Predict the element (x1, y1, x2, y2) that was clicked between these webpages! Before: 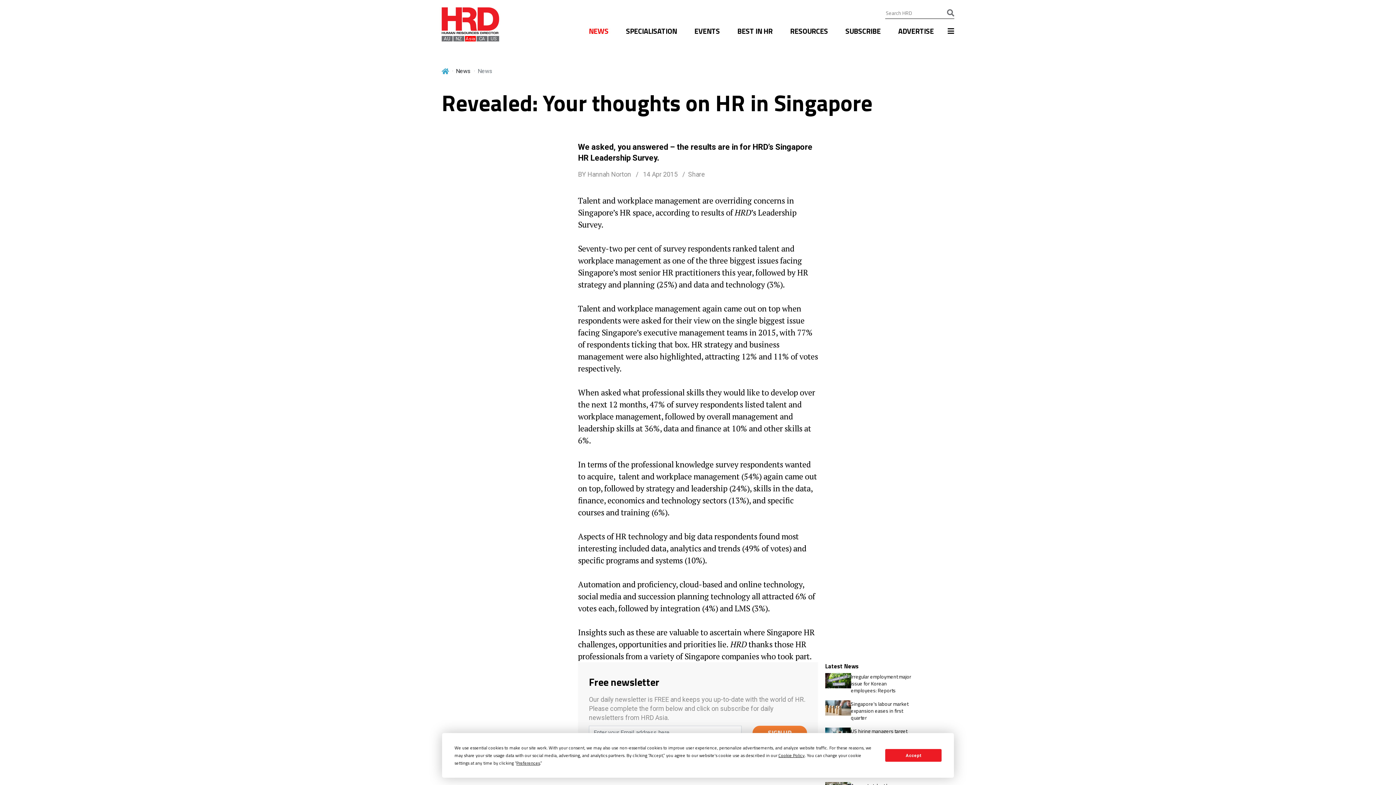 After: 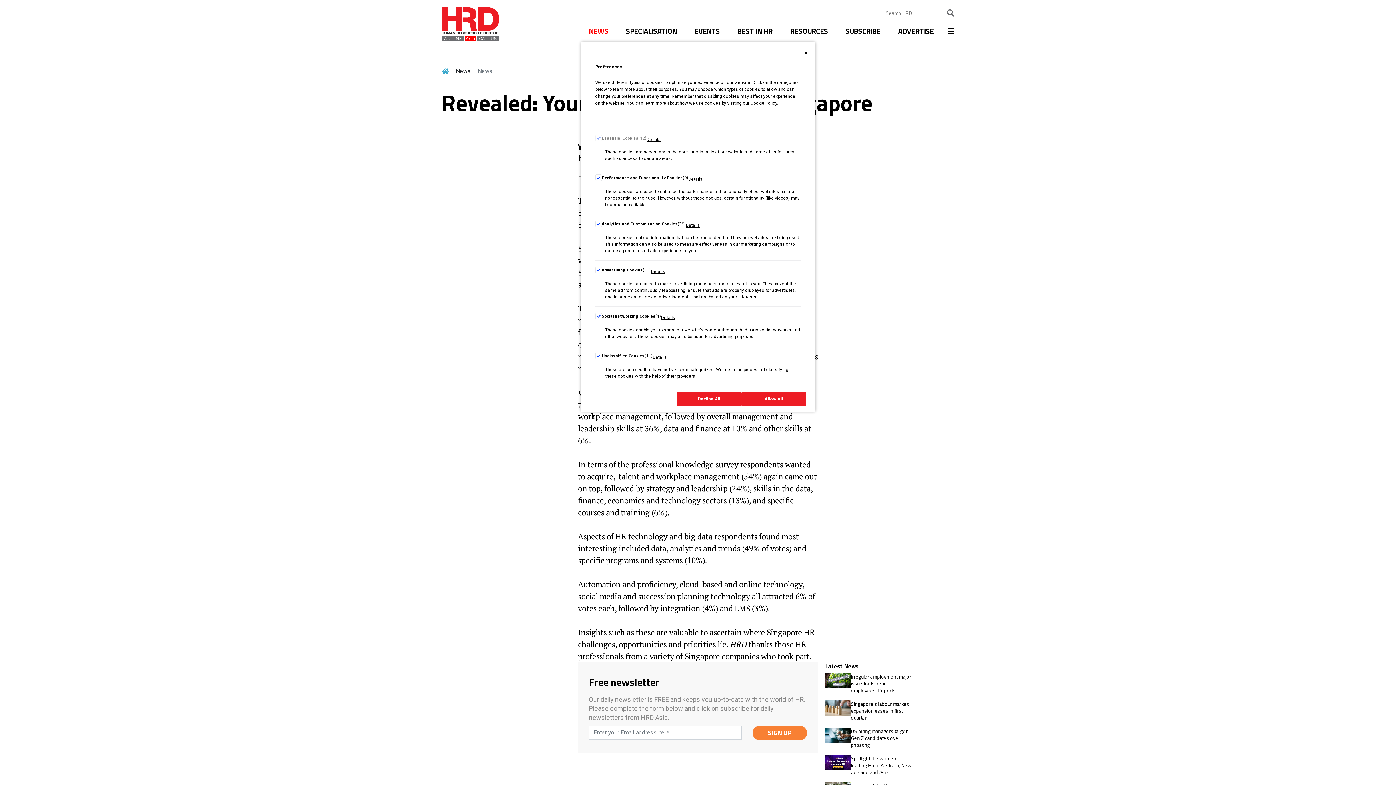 Action: bbox: (516, 760, 540, 766) label: Preferences